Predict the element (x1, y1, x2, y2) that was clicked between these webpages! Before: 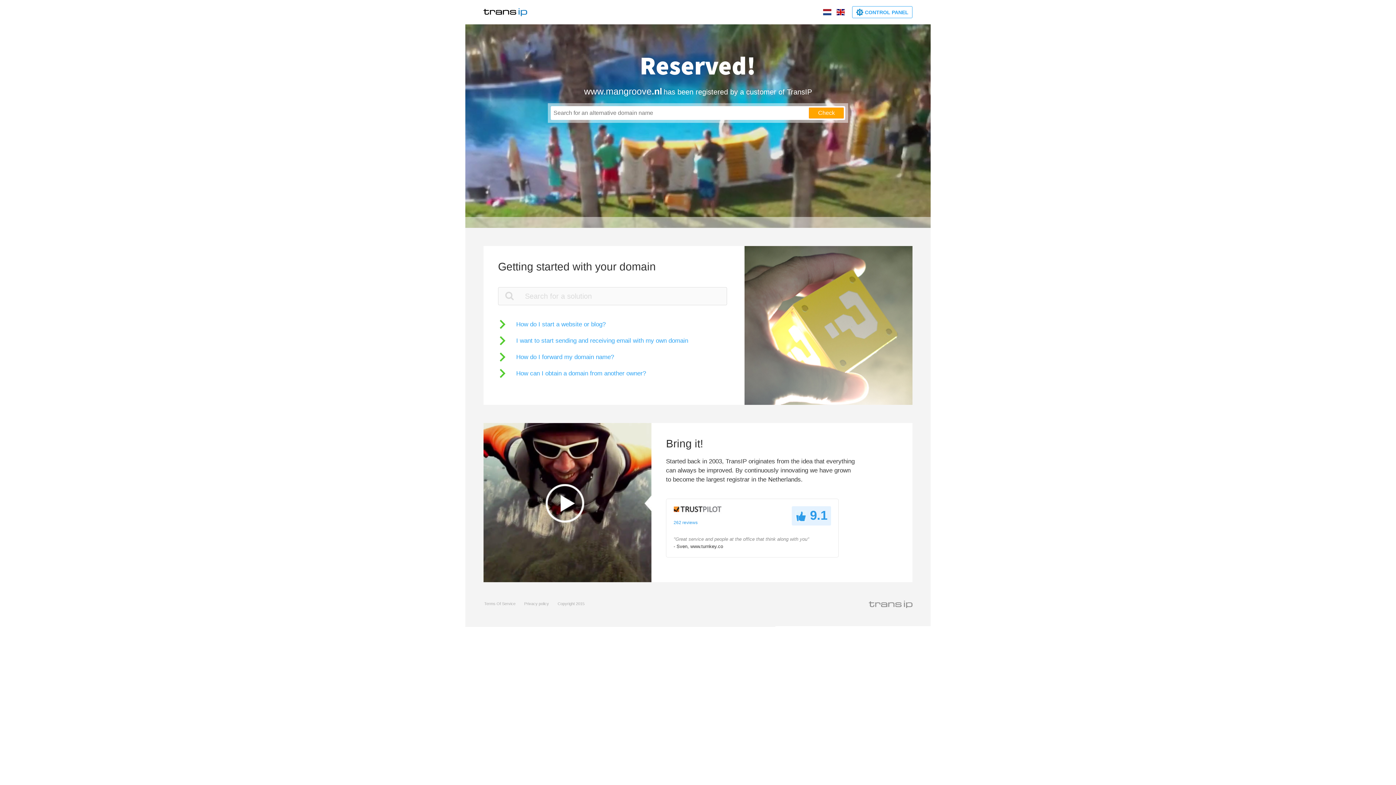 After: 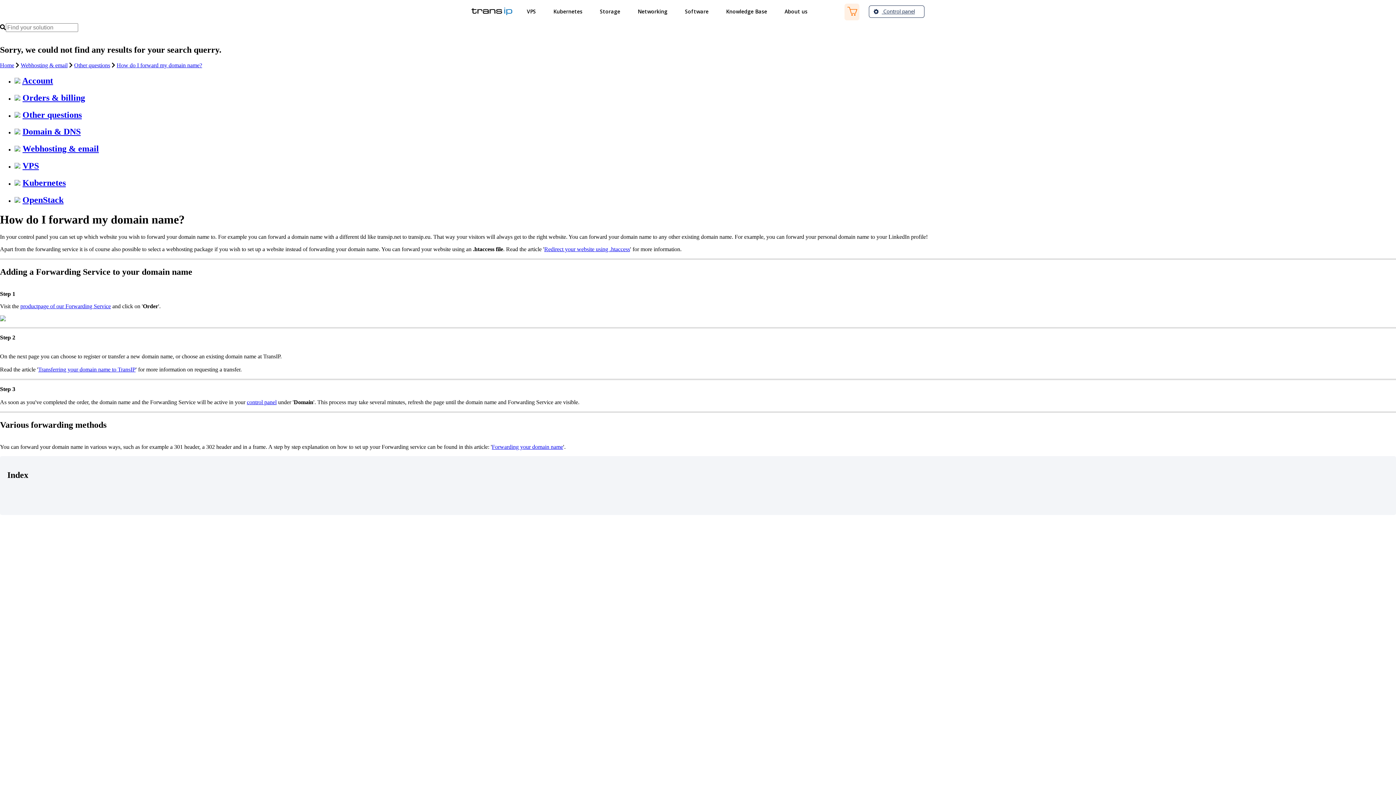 Action: bbox: (498, 352, 614, 361) label: How do I forward my domain name?